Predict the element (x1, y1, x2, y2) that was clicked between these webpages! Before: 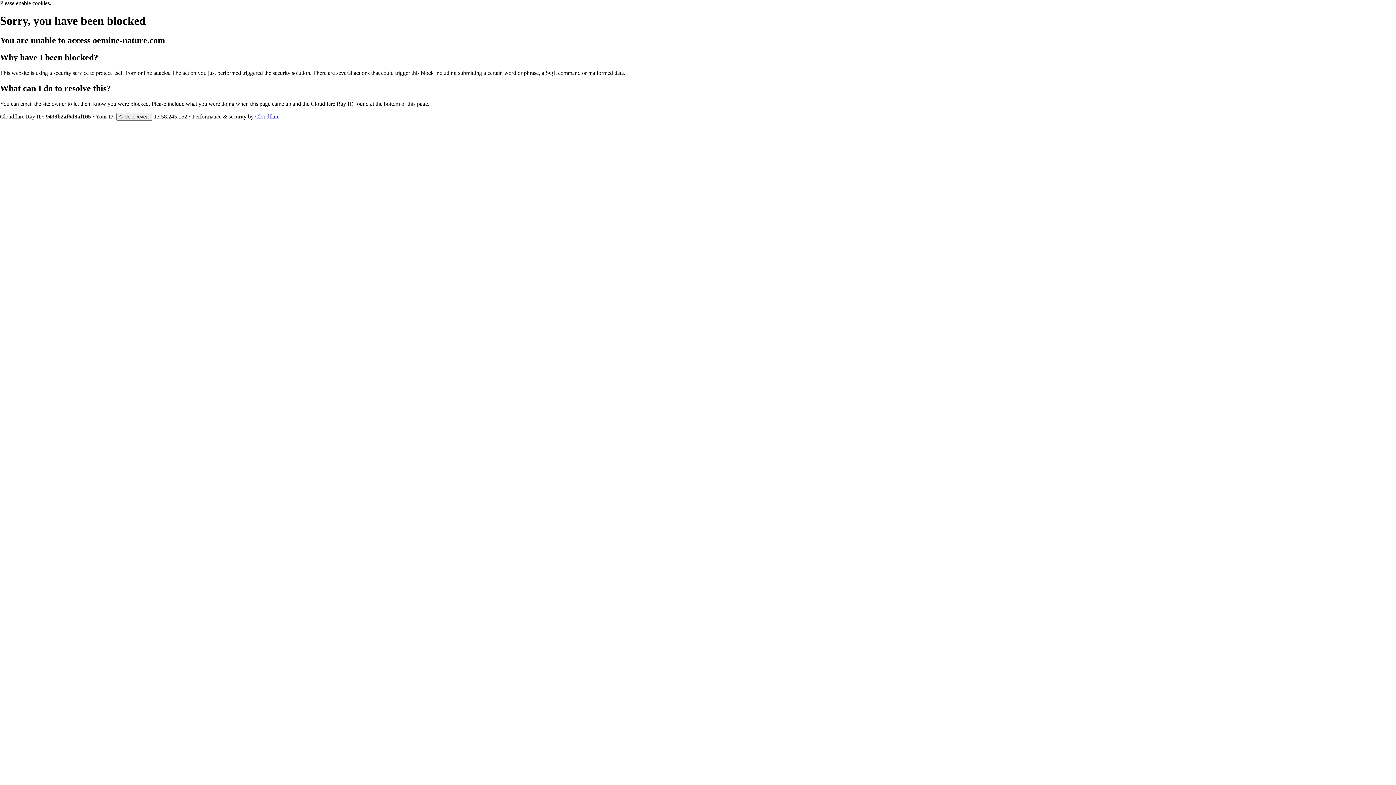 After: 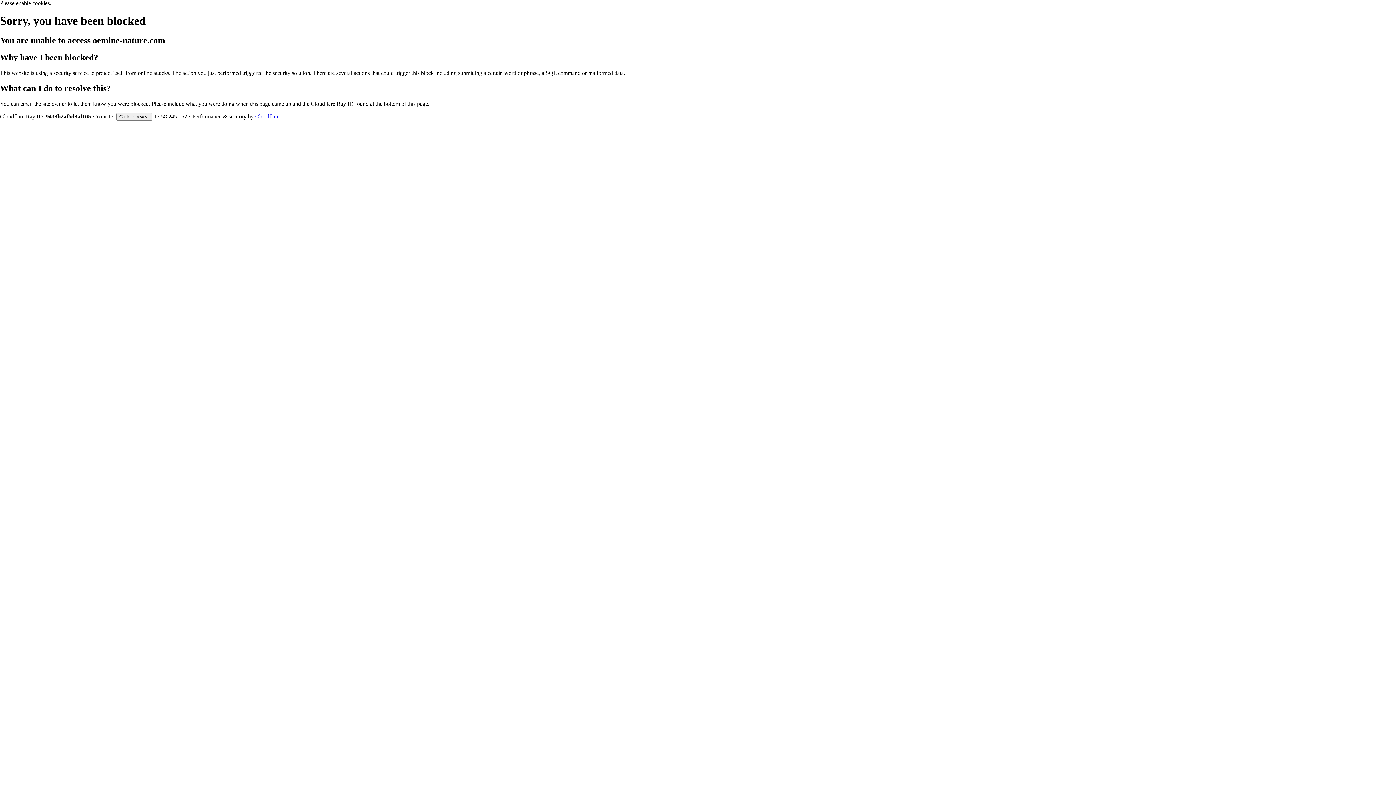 Action: bbox: (255, 113, 279, 119) label: Cloudflare